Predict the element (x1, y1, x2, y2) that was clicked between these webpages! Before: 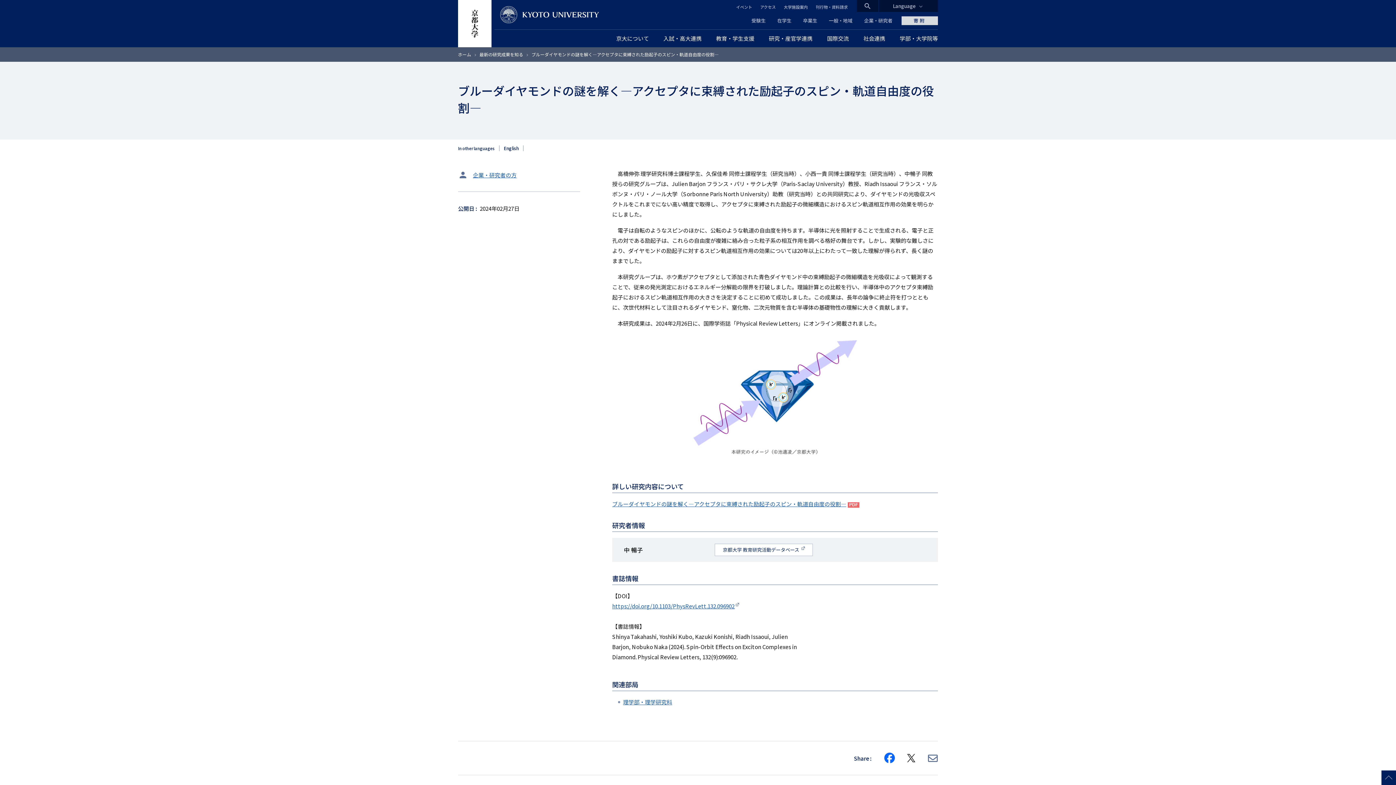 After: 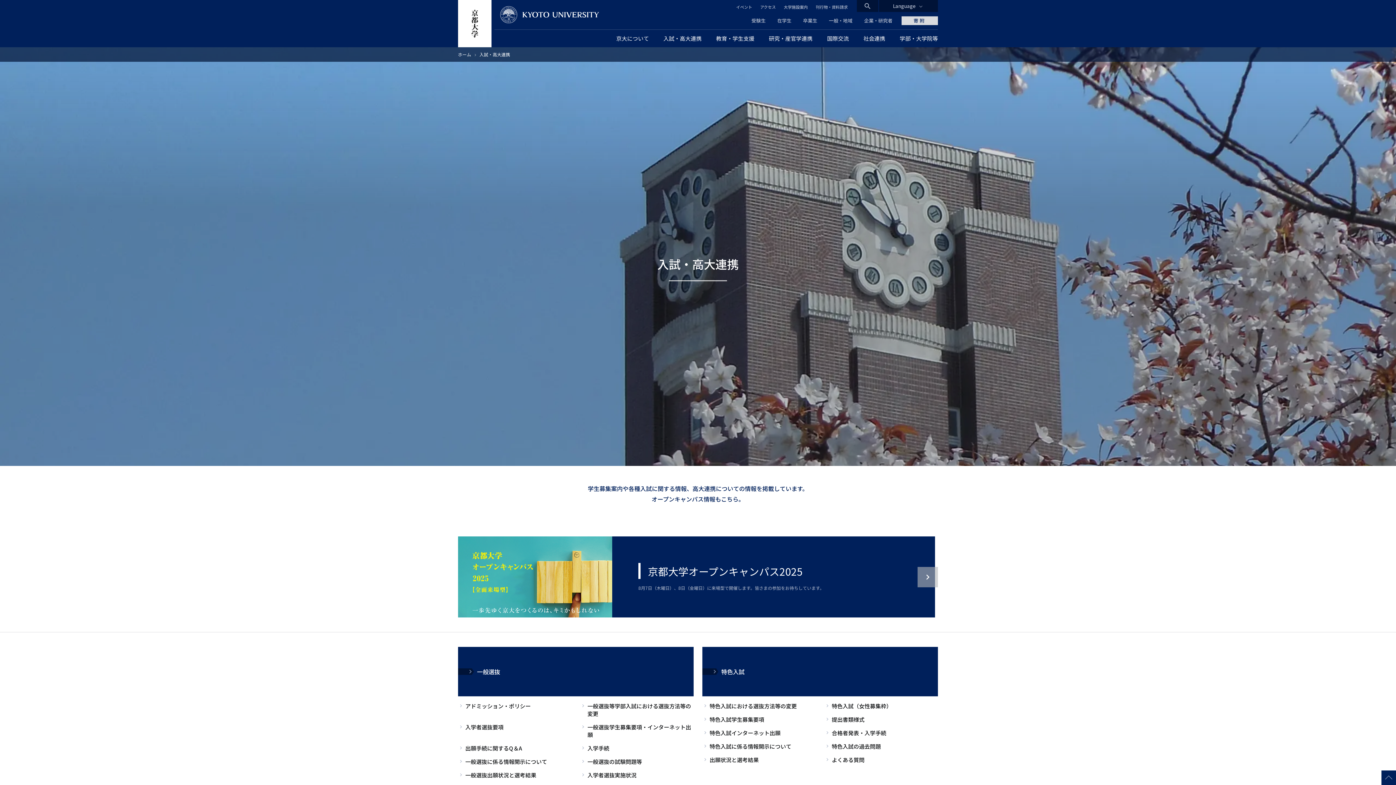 Action: label: 入試・高大連携 bbox: (656, 29, 709, 47)